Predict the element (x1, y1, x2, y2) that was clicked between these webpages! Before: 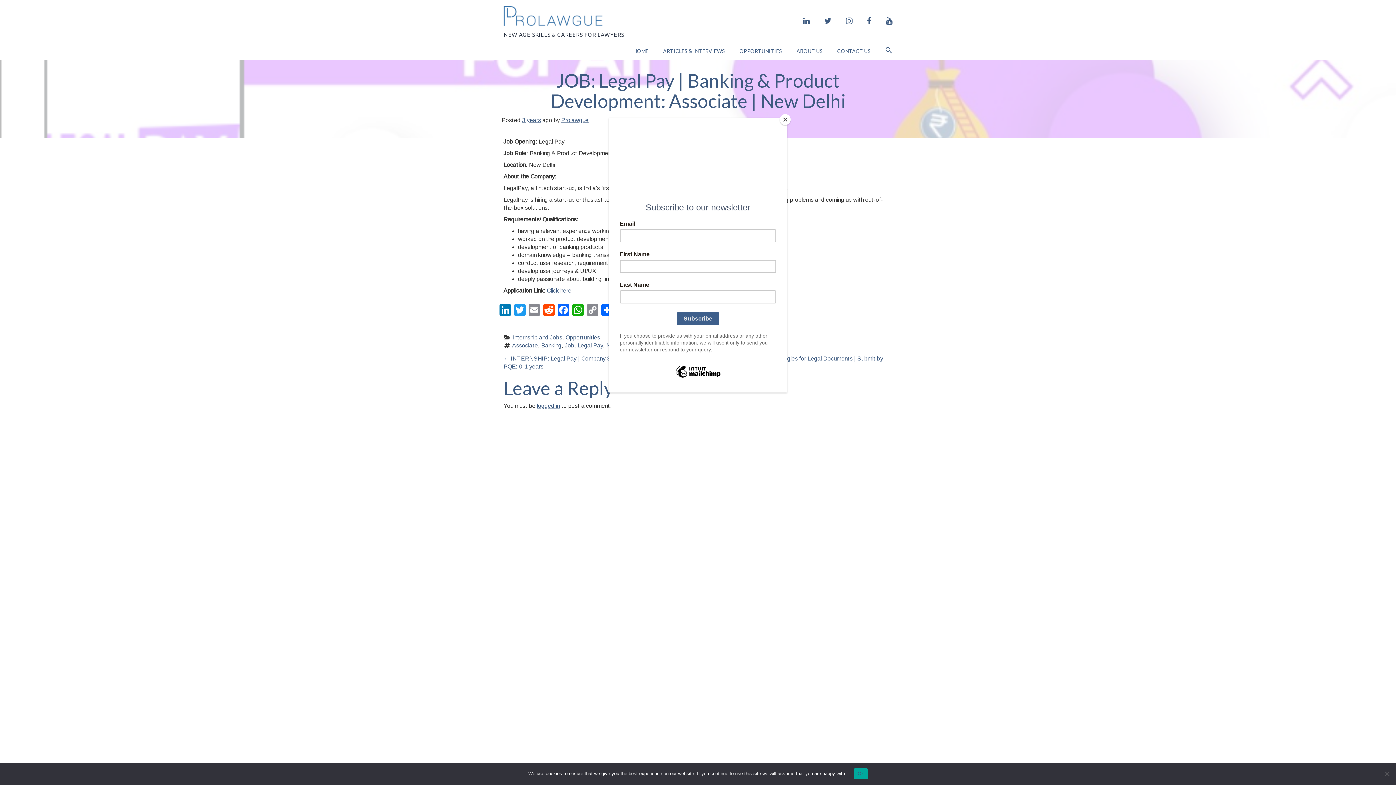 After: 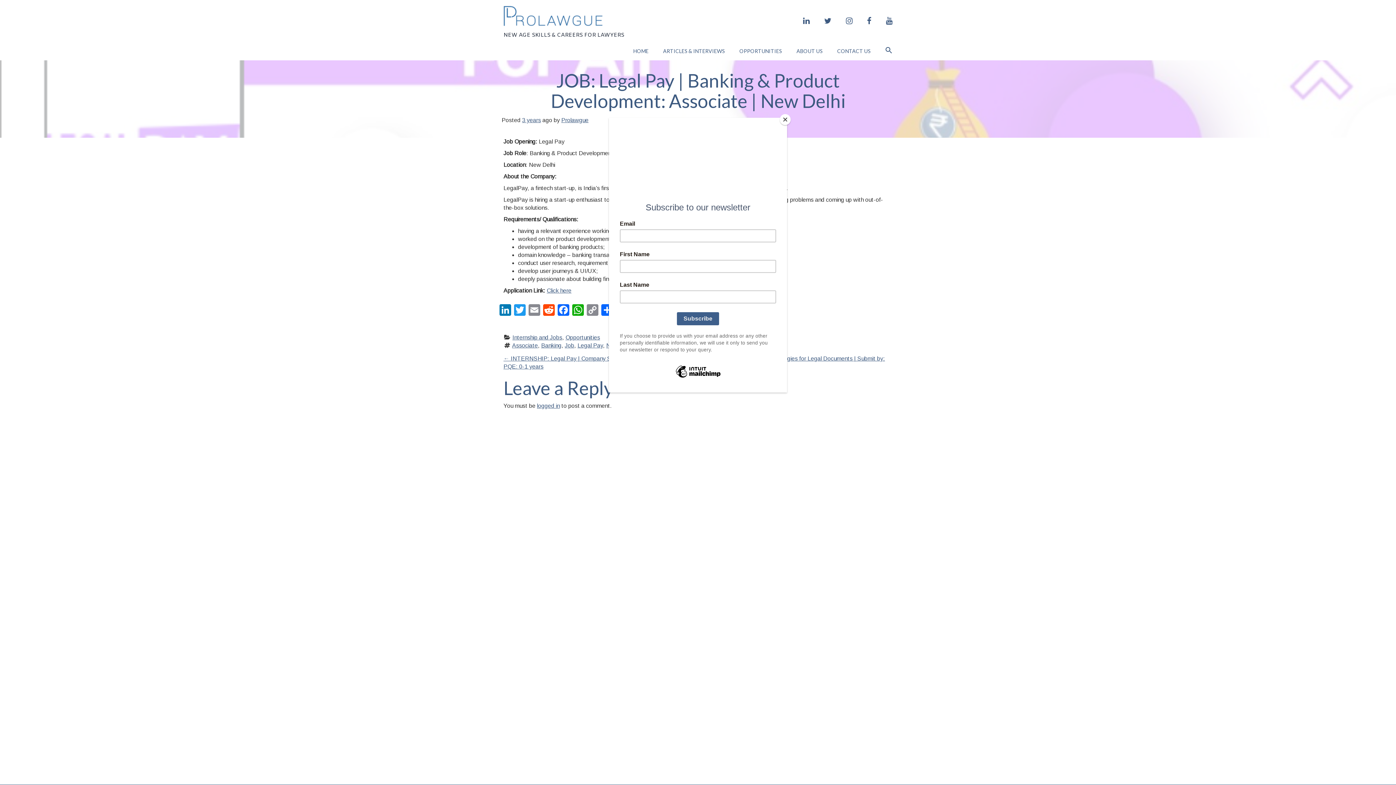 Action: label: Ok bbox: (854, 768, 867, 779)